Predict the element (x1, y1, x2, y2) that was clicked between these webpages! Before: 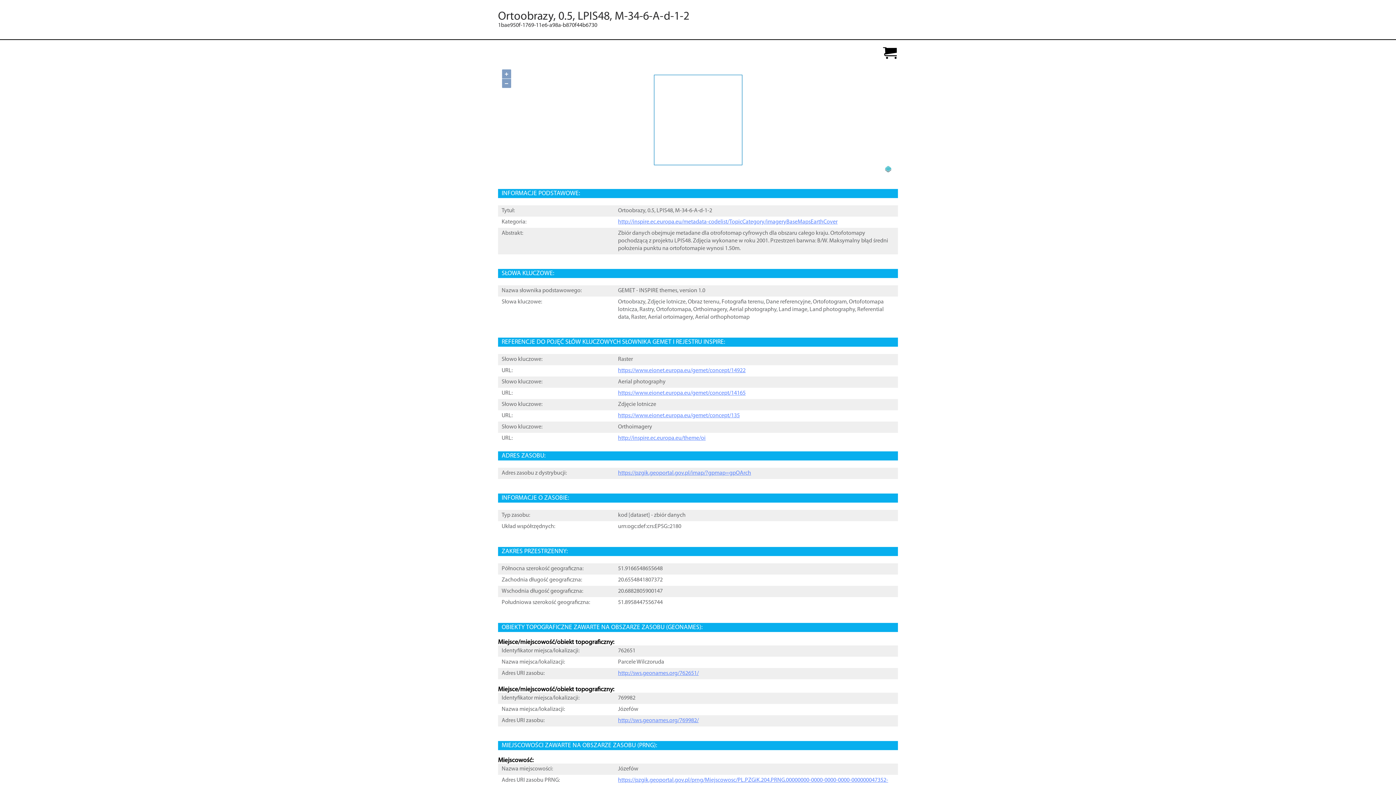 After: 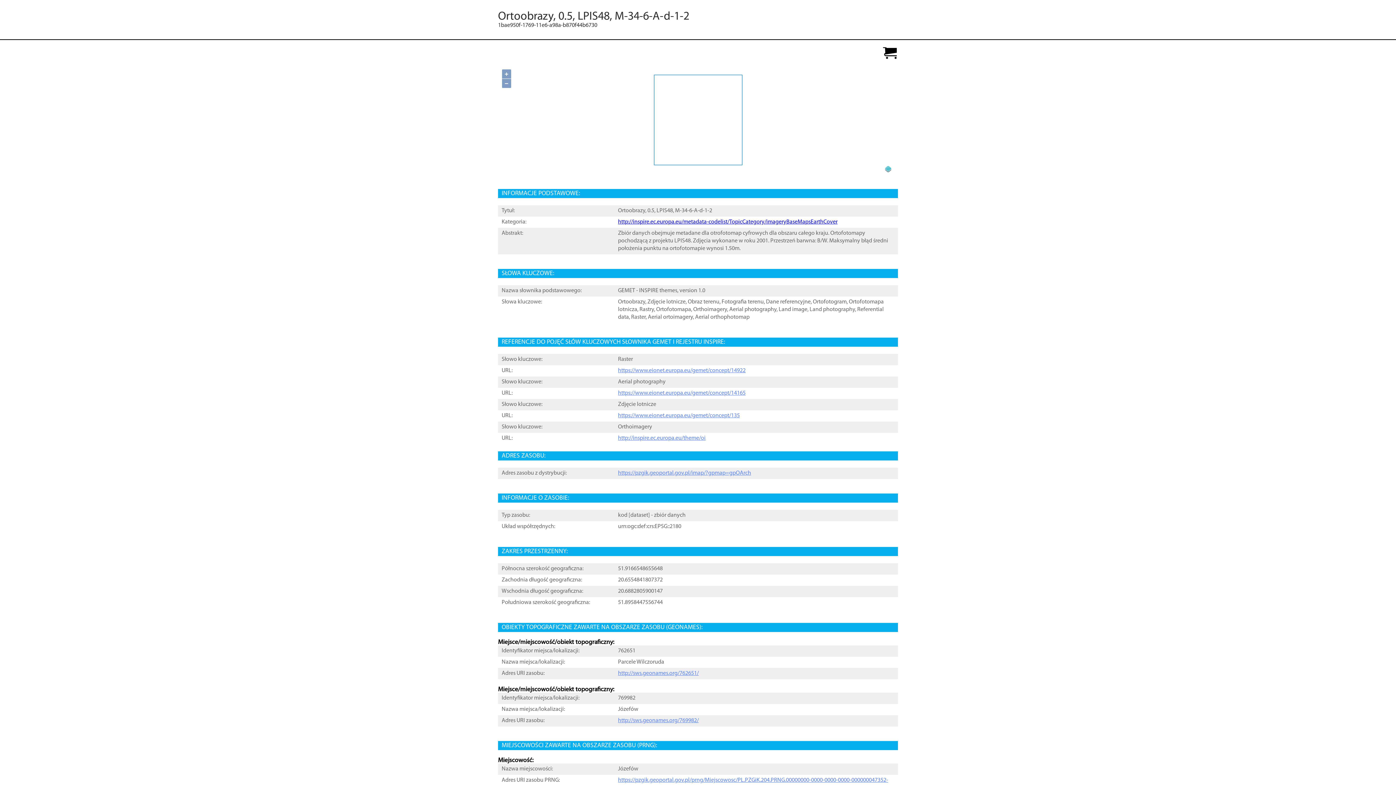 Action: bbox: (618, 219, 837, 226) label: http://inspire.ec.europa.eu/metadata-codelist/TopicCategory/imageryBaseMapsEarthCover